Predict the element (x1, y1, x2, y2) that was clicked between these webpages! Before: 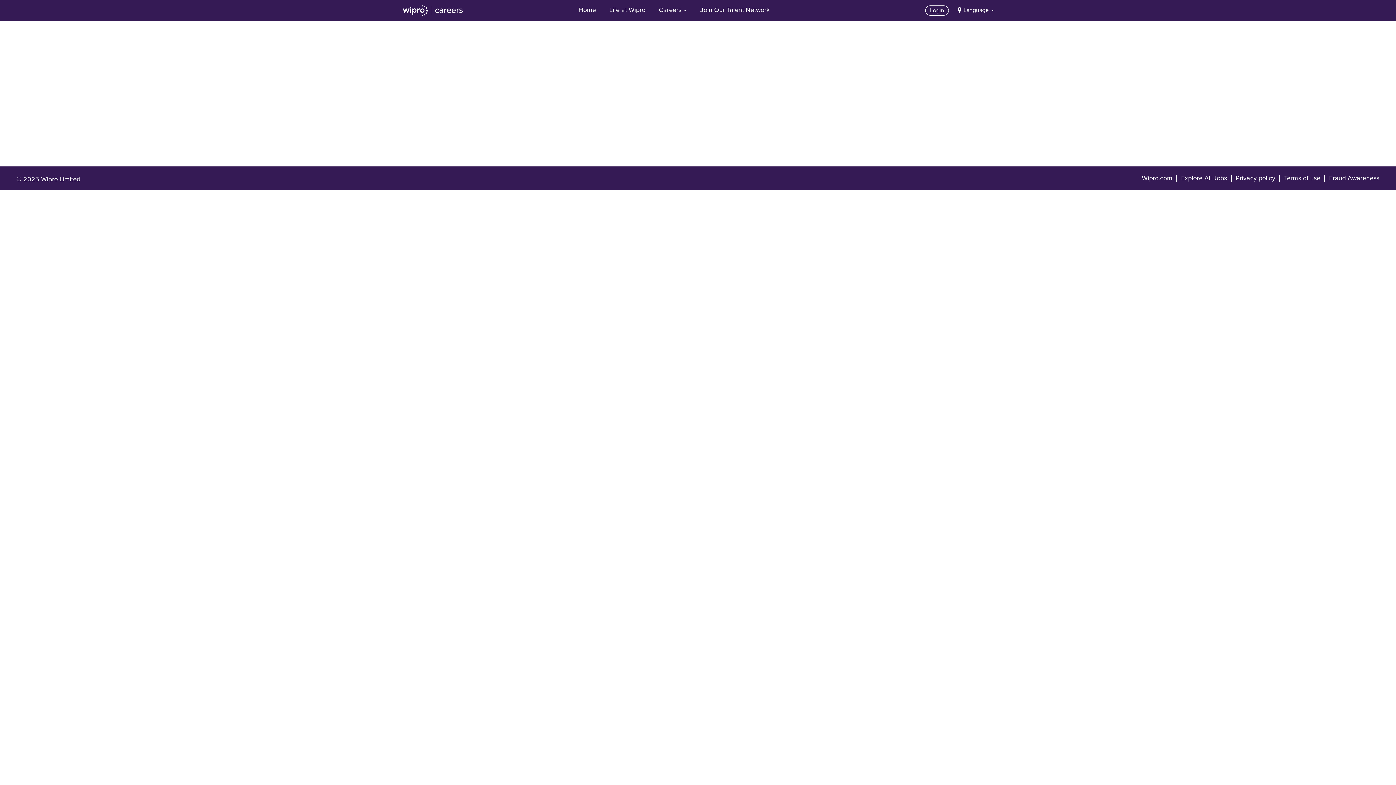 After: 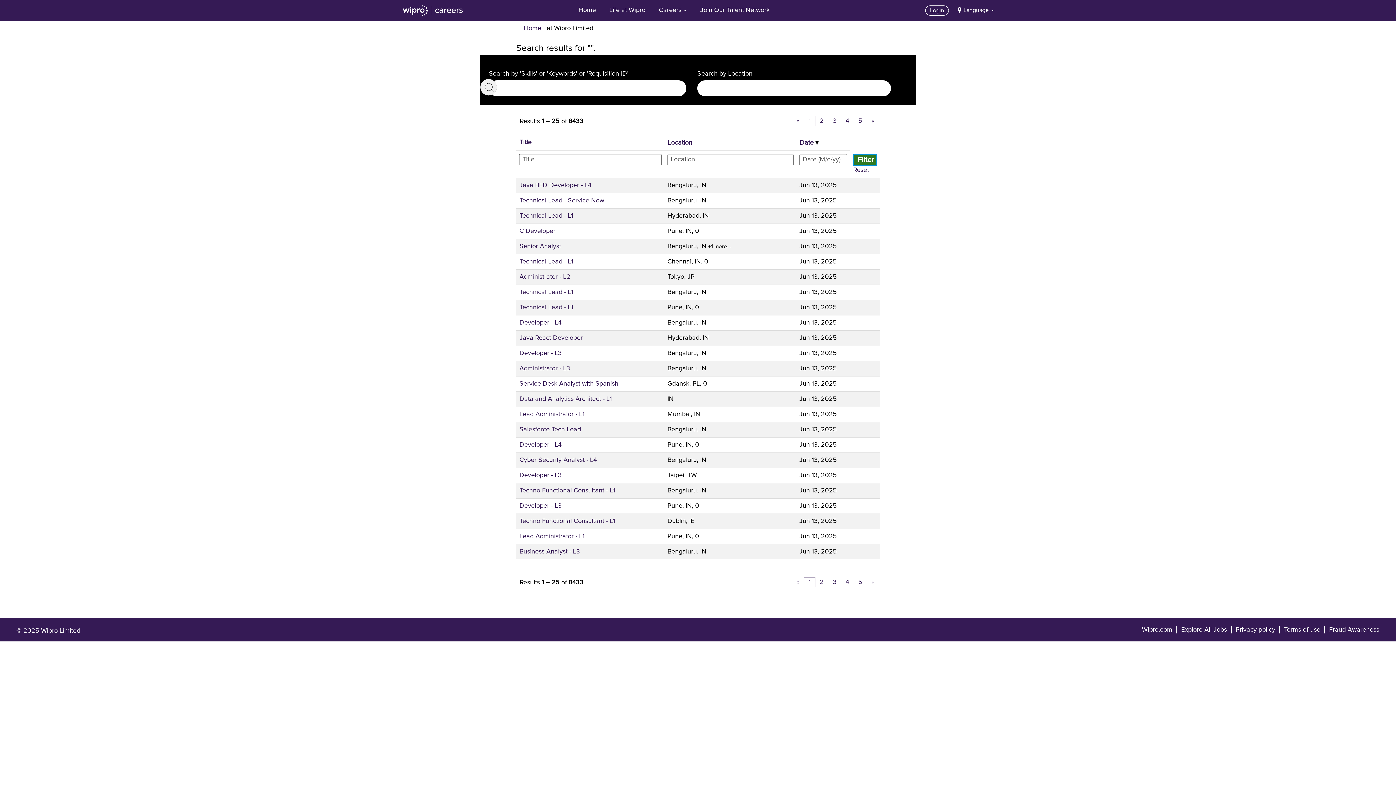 Action: label: Explore All Jobs bbox: (1181, 174, 1227, 182)